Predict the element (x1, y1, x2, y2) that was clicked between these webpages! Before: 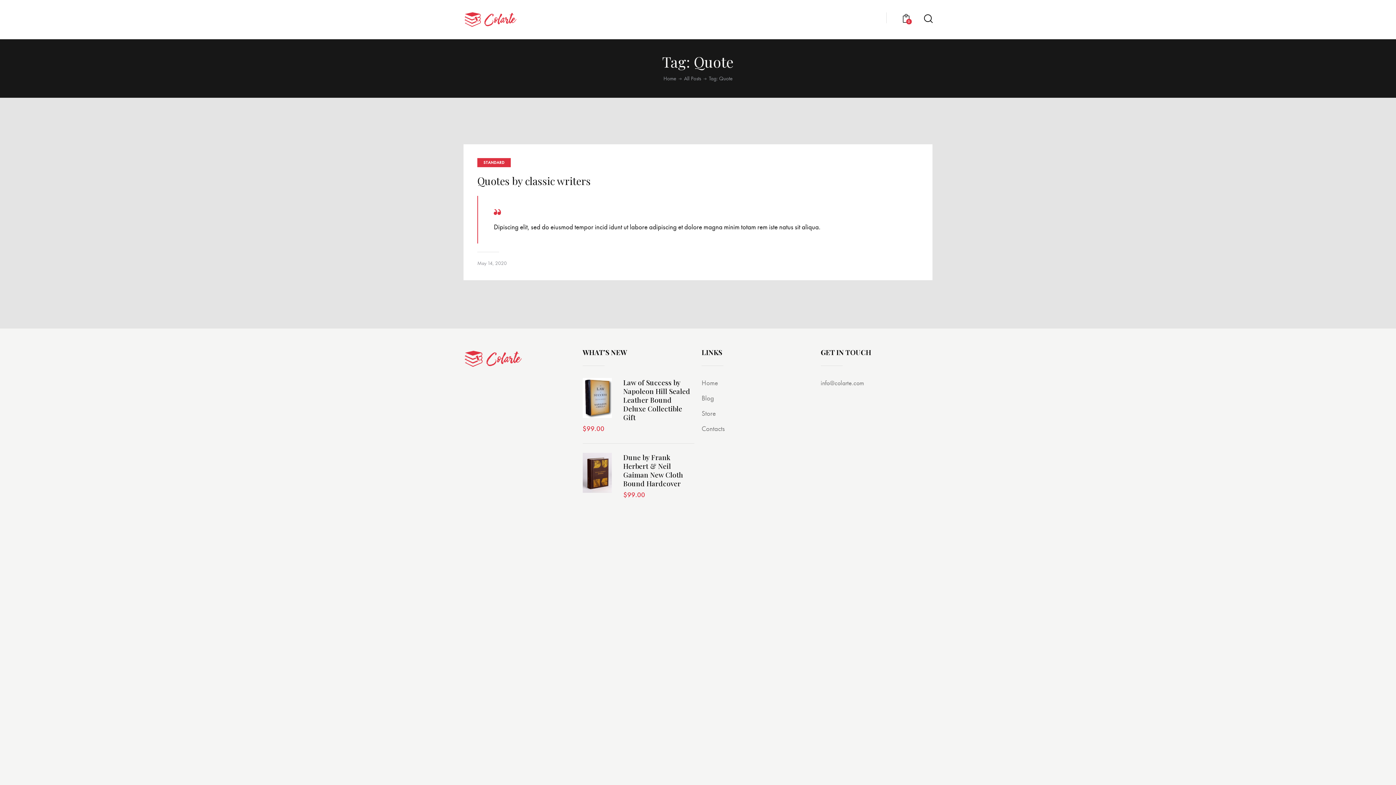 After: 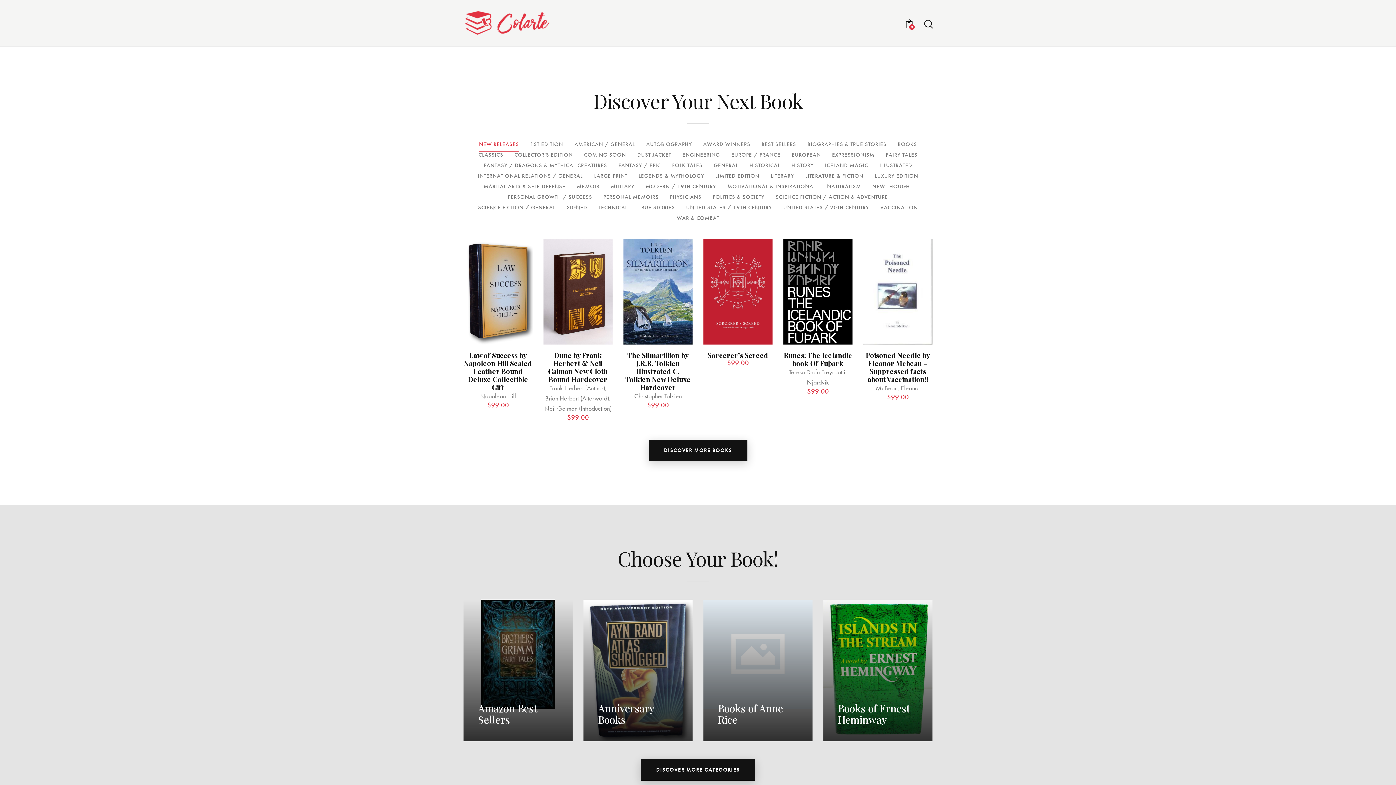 Action: bbox: (463, 354, 524, 362)